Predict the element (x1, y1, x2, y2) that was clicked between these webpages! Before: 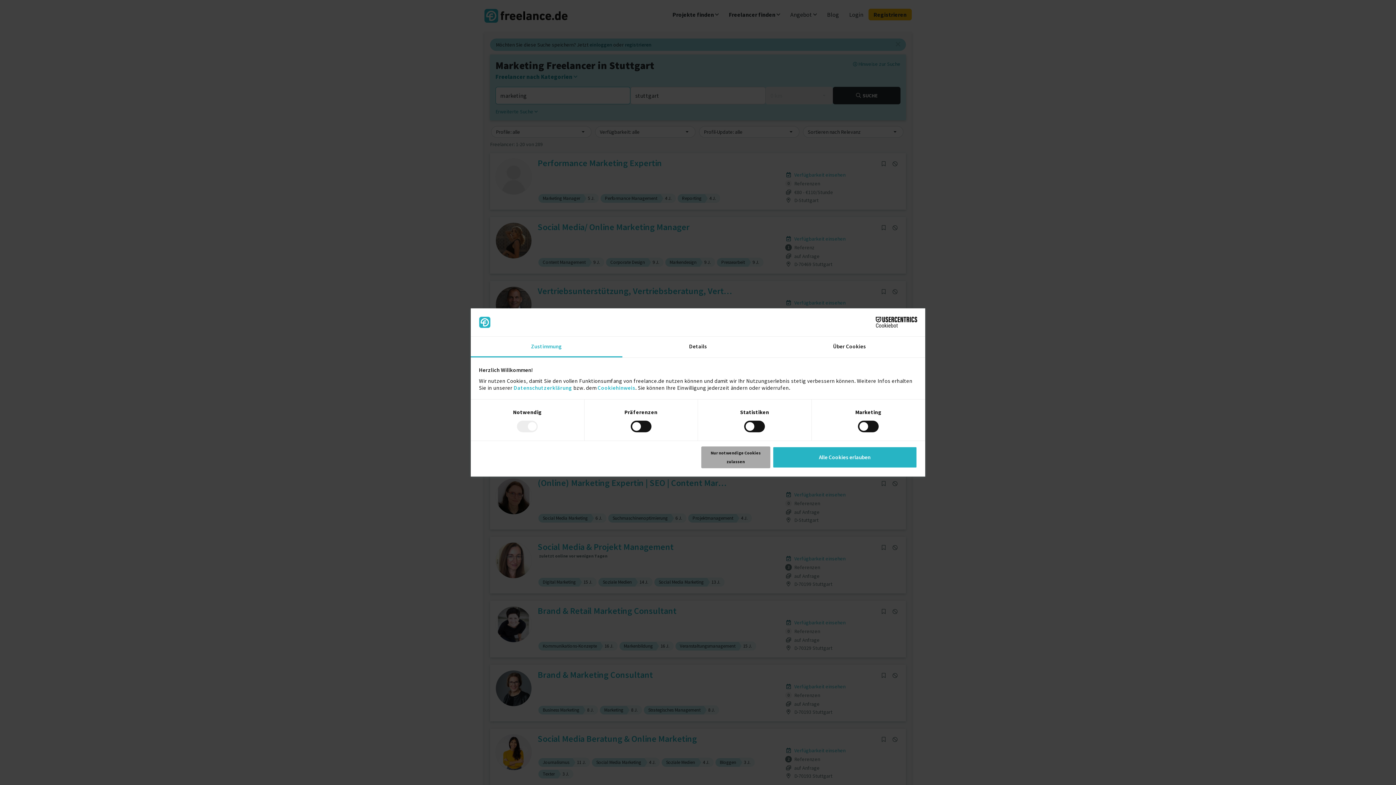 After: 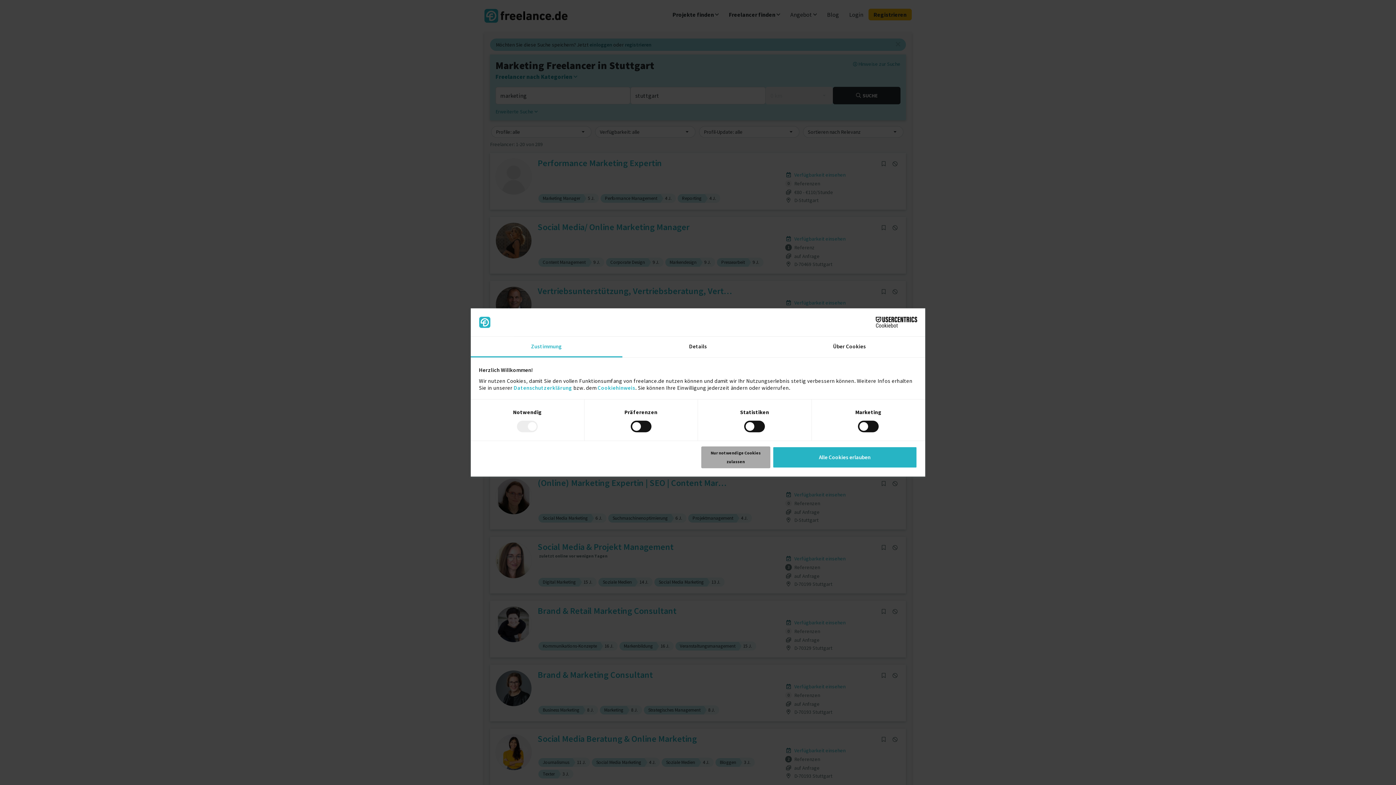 Action: label: Cookiebot - opens in a new window bbox: (853, 317, 917, 327)